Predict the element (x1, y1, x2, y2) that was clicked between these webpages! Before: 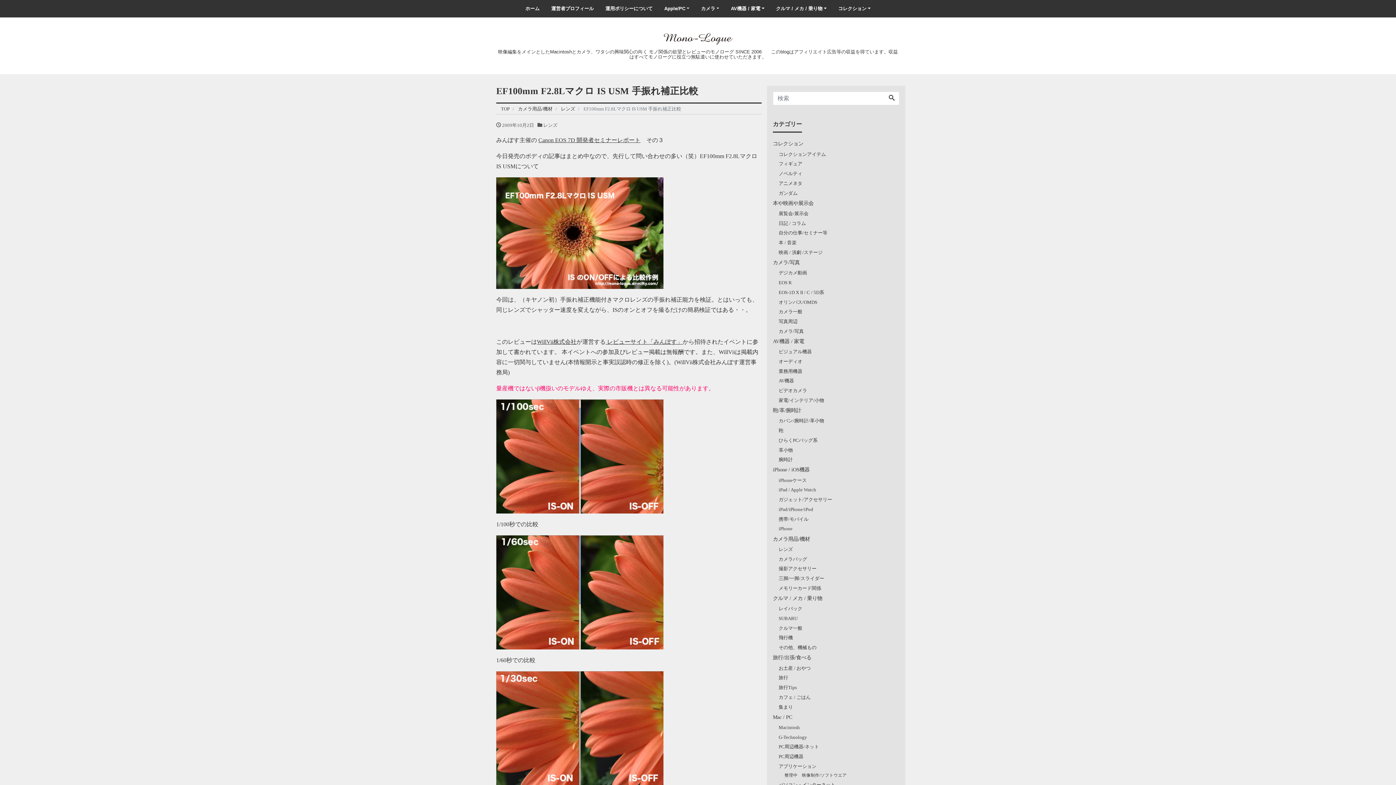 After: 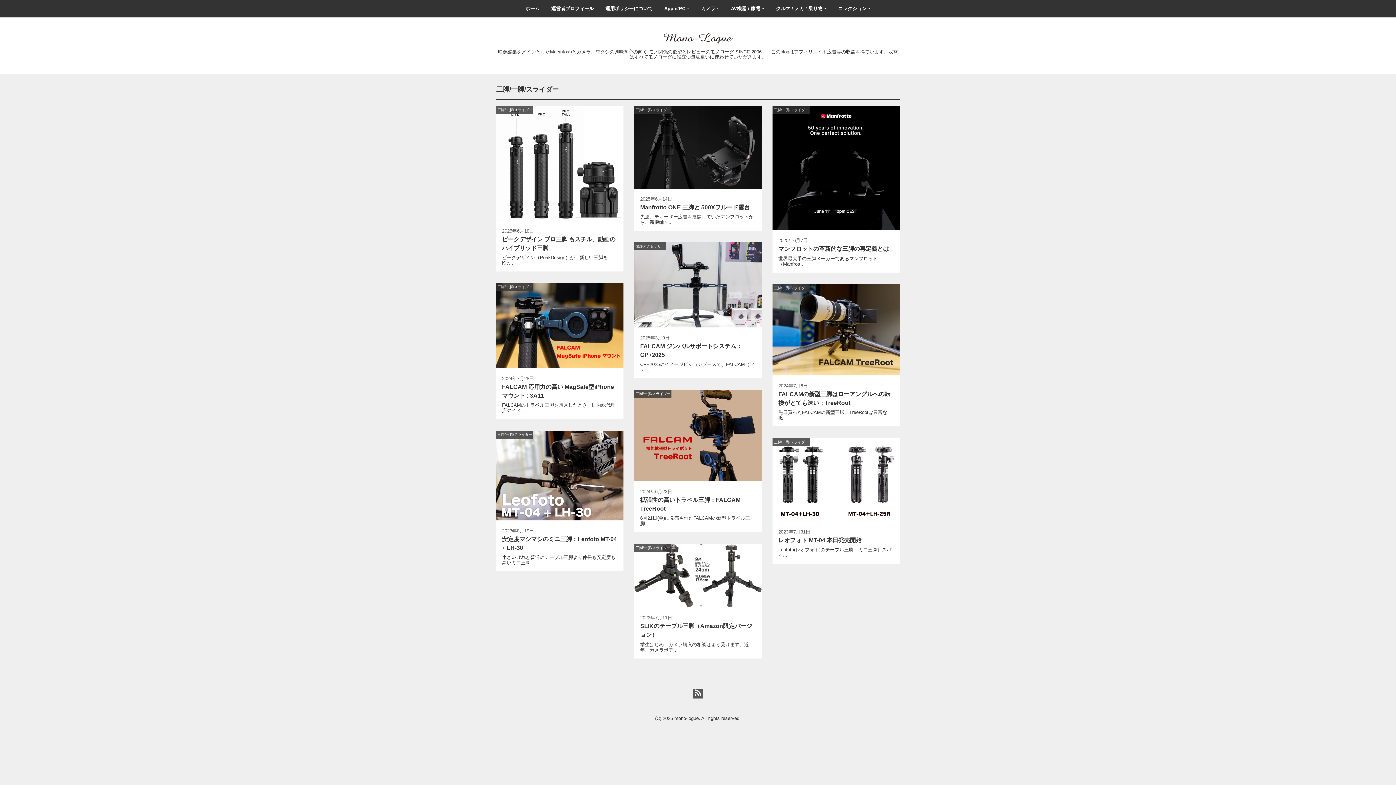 Action: bbox: (778, 573, 824, 583) label: 三脚/一脚/スライダー